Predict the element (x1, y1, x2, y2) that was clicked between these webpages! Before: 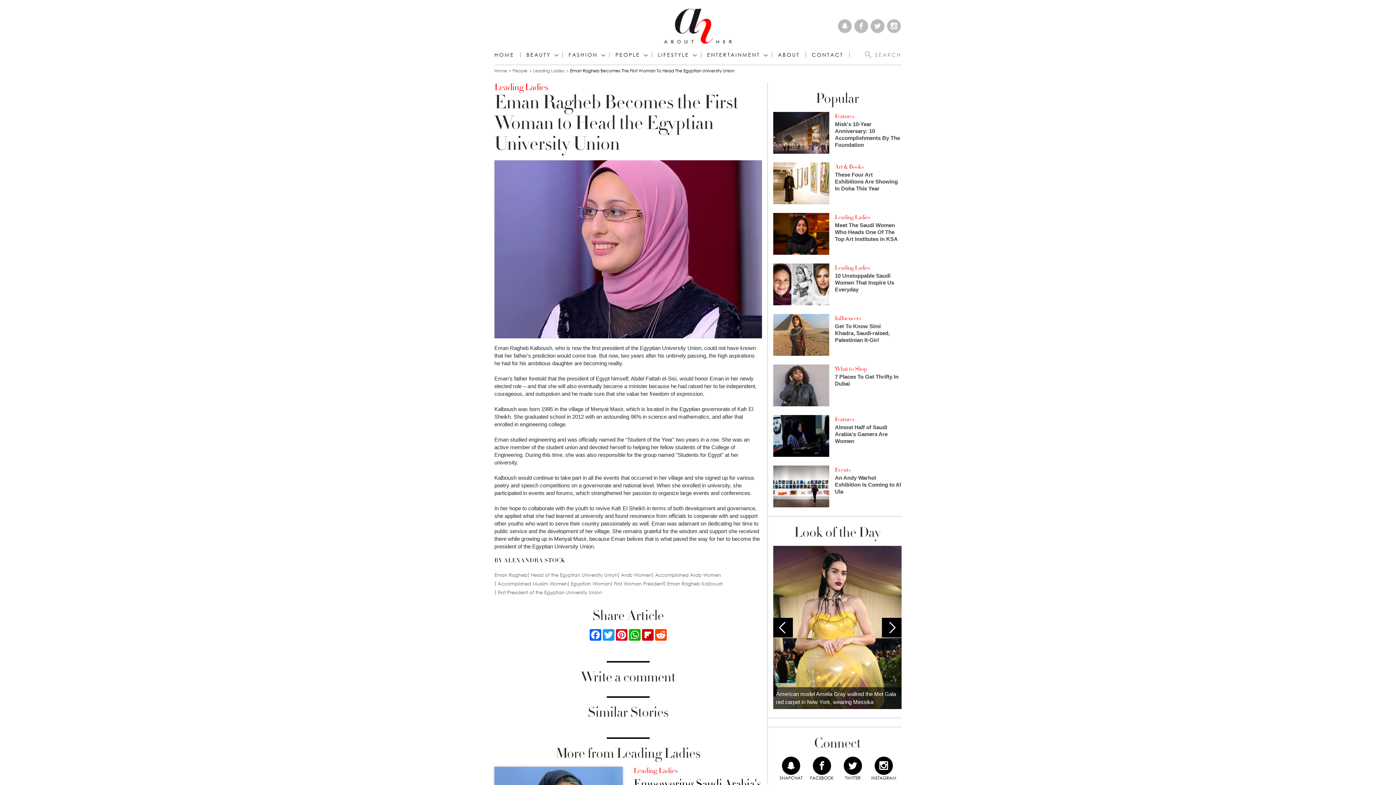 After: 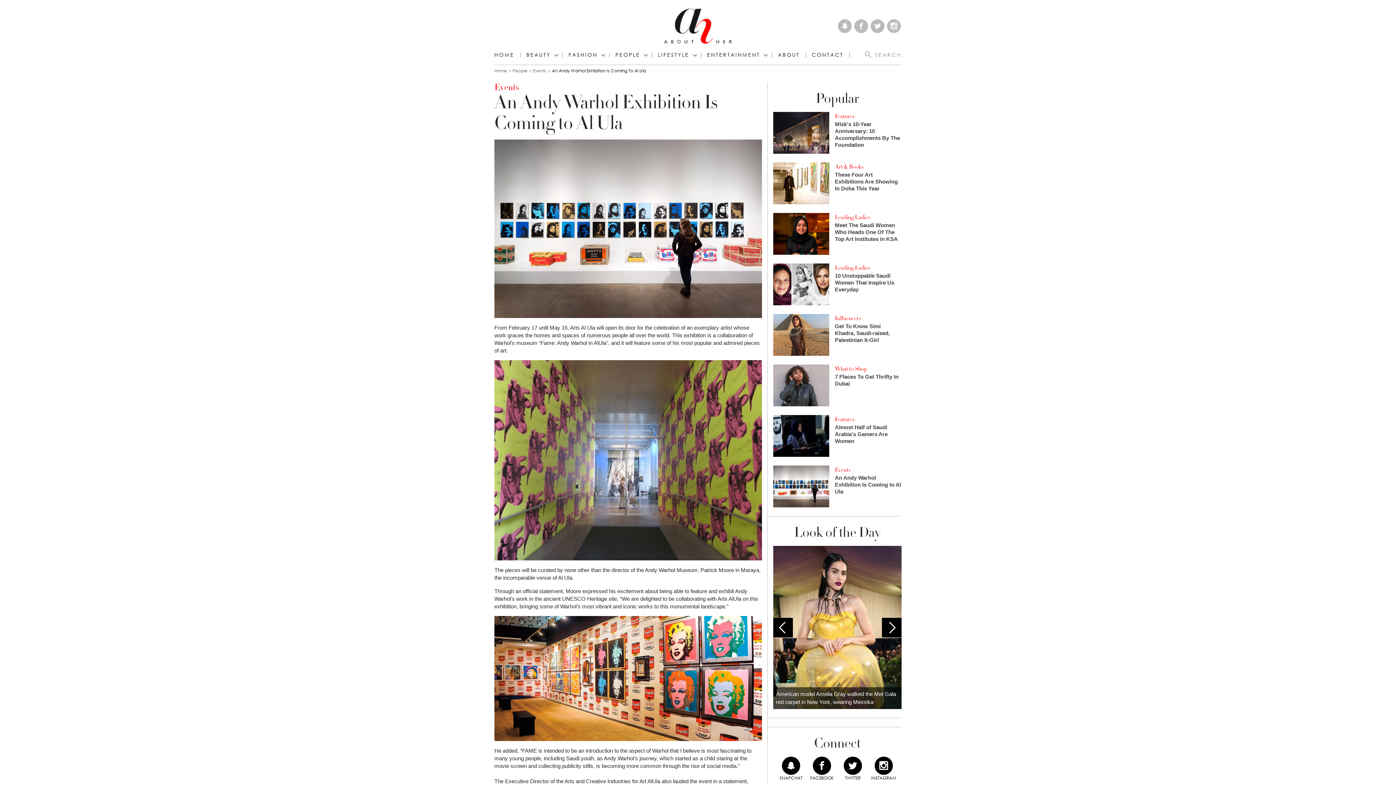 Action: bbox: (773, 482, 829, 489)